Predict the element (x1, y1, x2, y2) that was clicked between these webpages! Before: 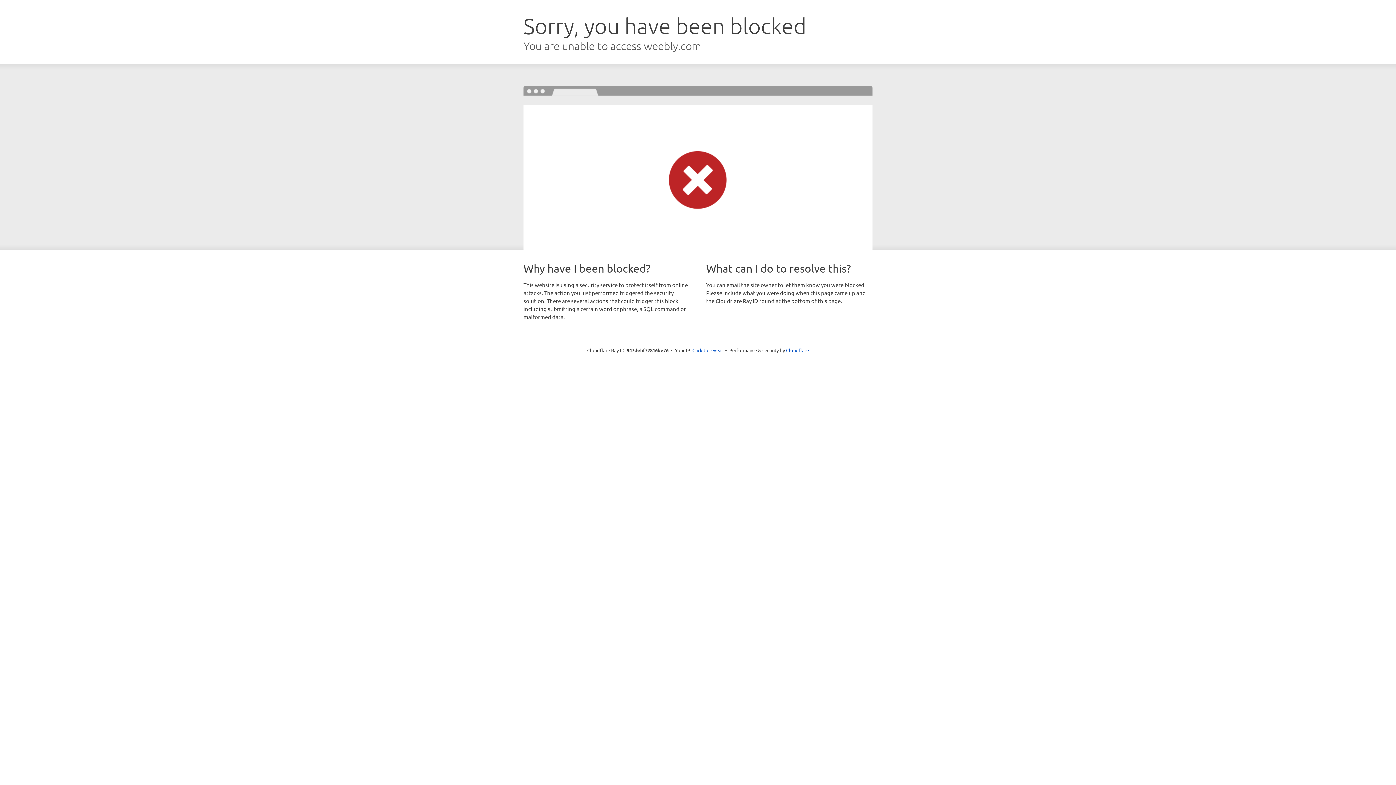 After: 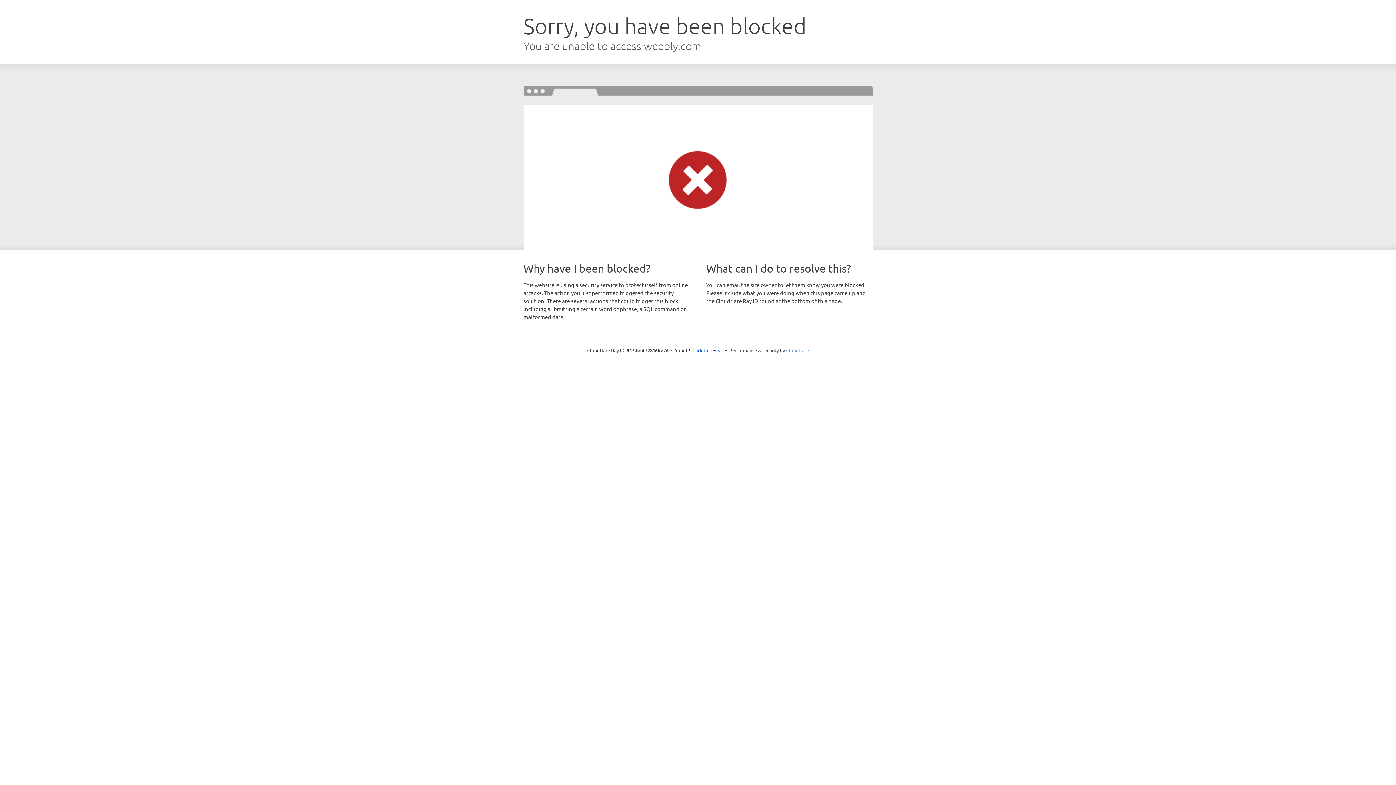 Action: bbox: (786, 347, 809, 353) label: Cloudflare